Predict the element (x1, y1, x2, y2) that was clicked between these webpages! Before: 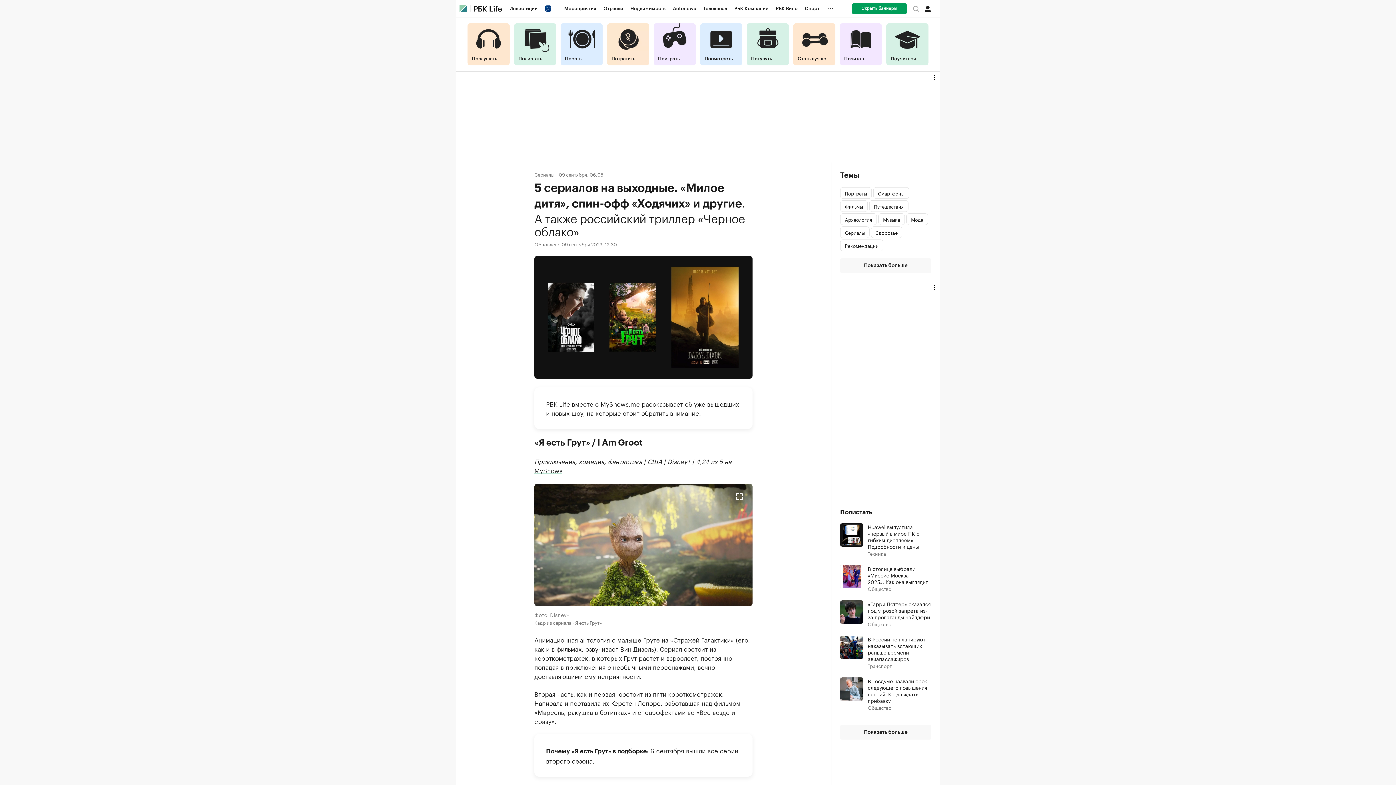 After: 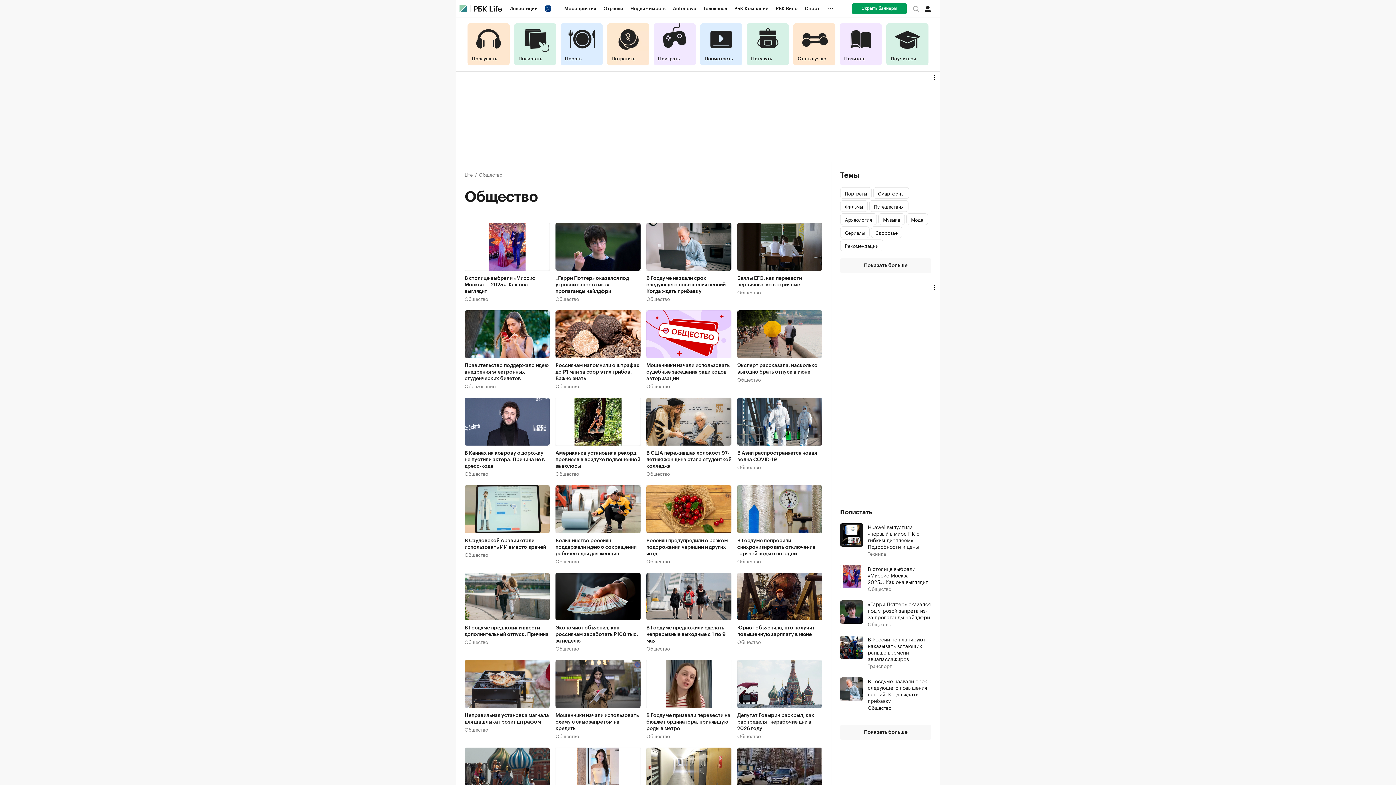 Action: label: Общество bbox: (868, 704, 891, 710)